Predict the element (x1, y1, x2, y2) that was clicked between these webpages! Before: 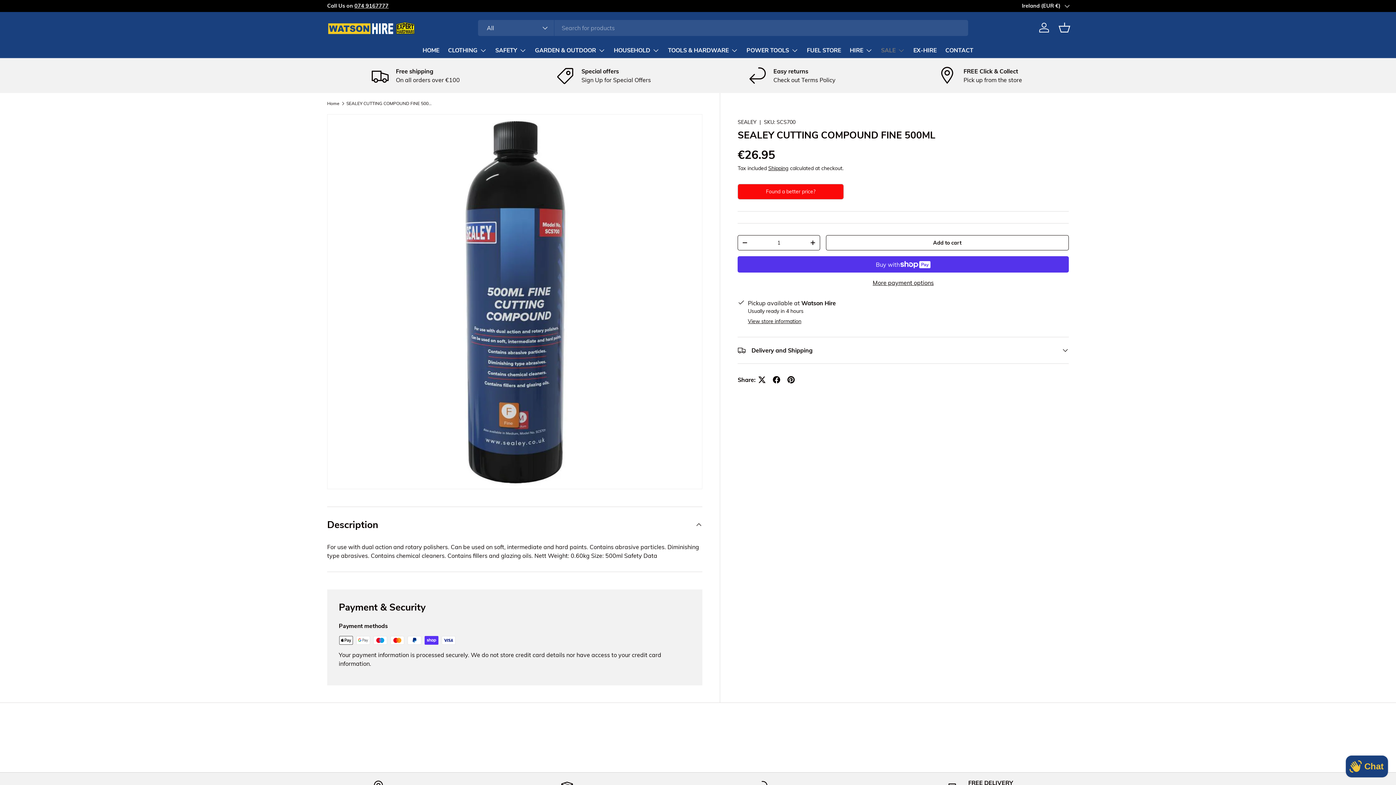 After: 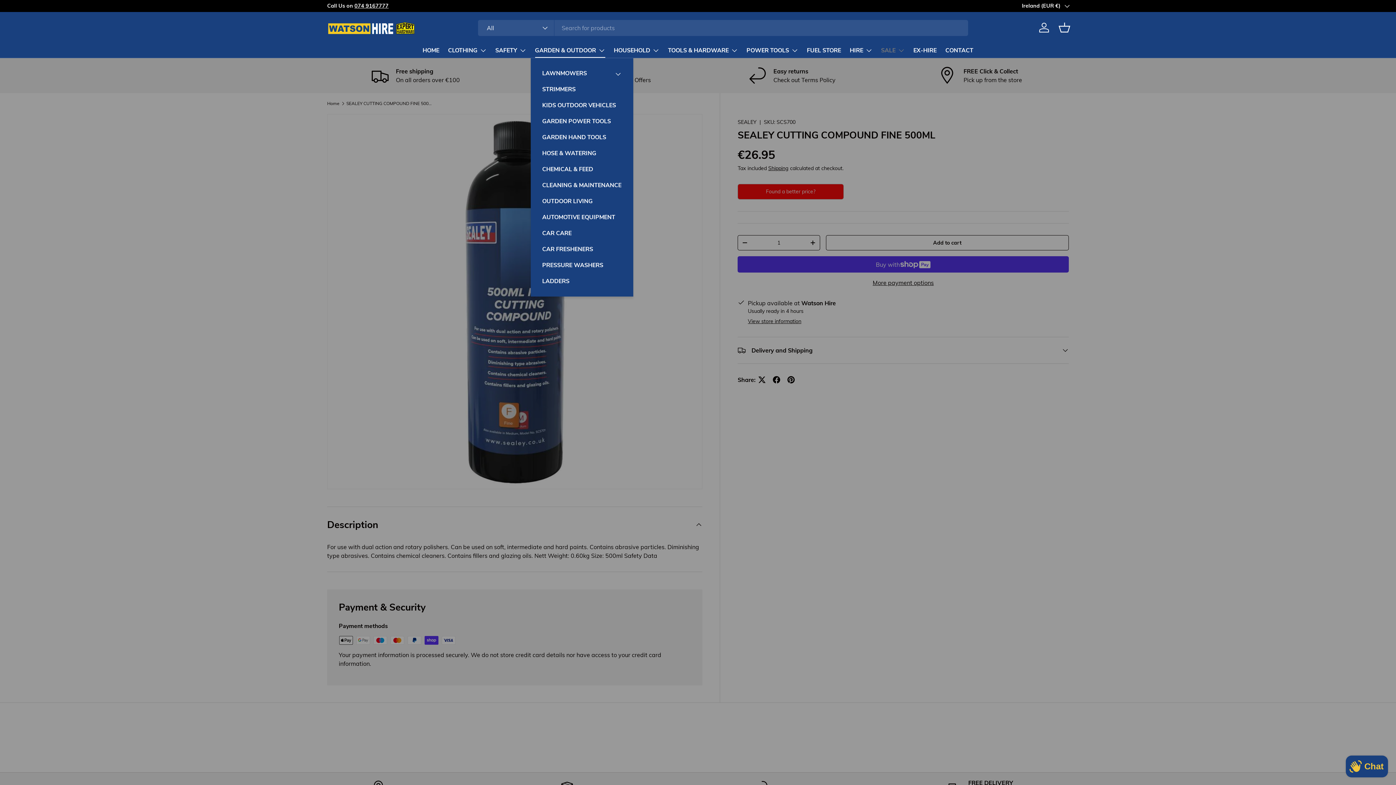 Action: bbox: (535, 43, 605, 57) label: GARDEN & OUTDOOR